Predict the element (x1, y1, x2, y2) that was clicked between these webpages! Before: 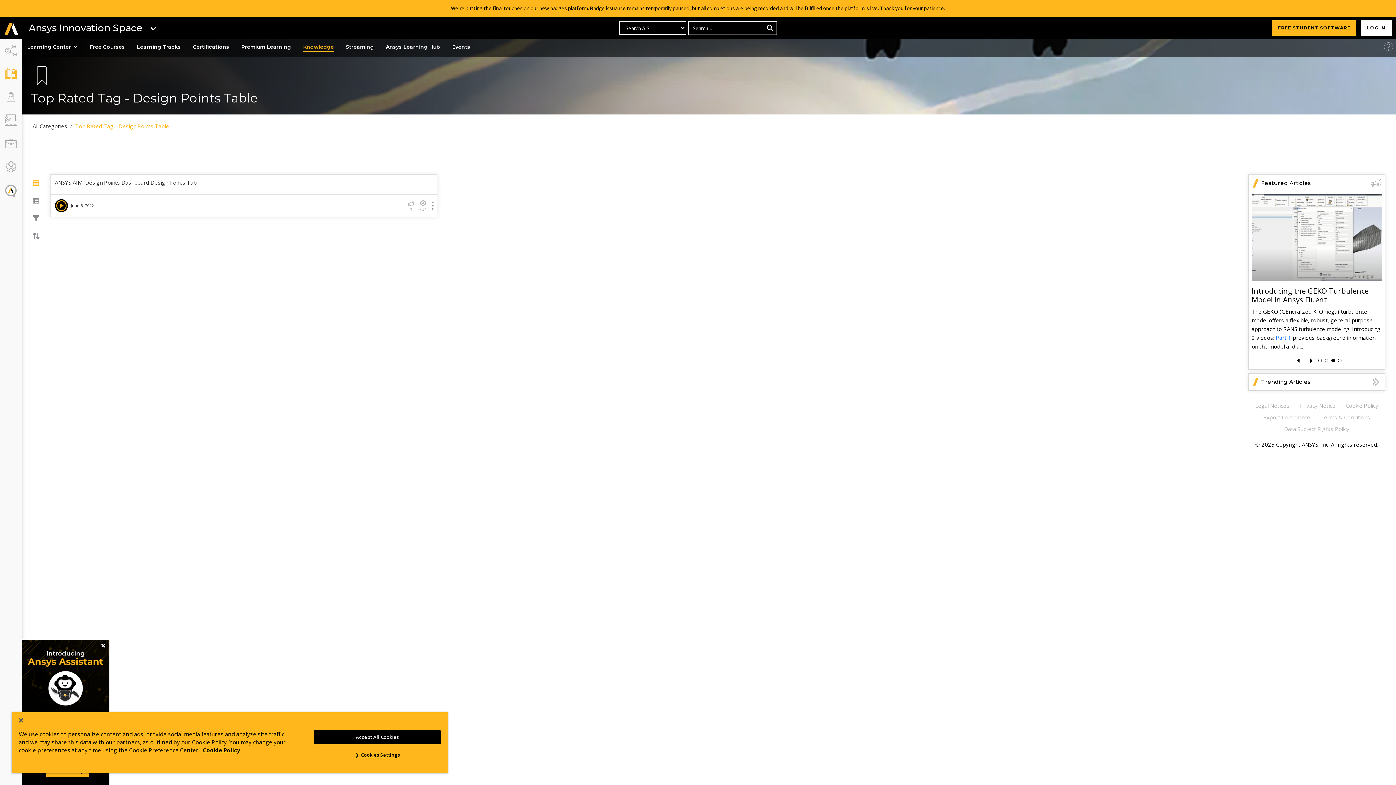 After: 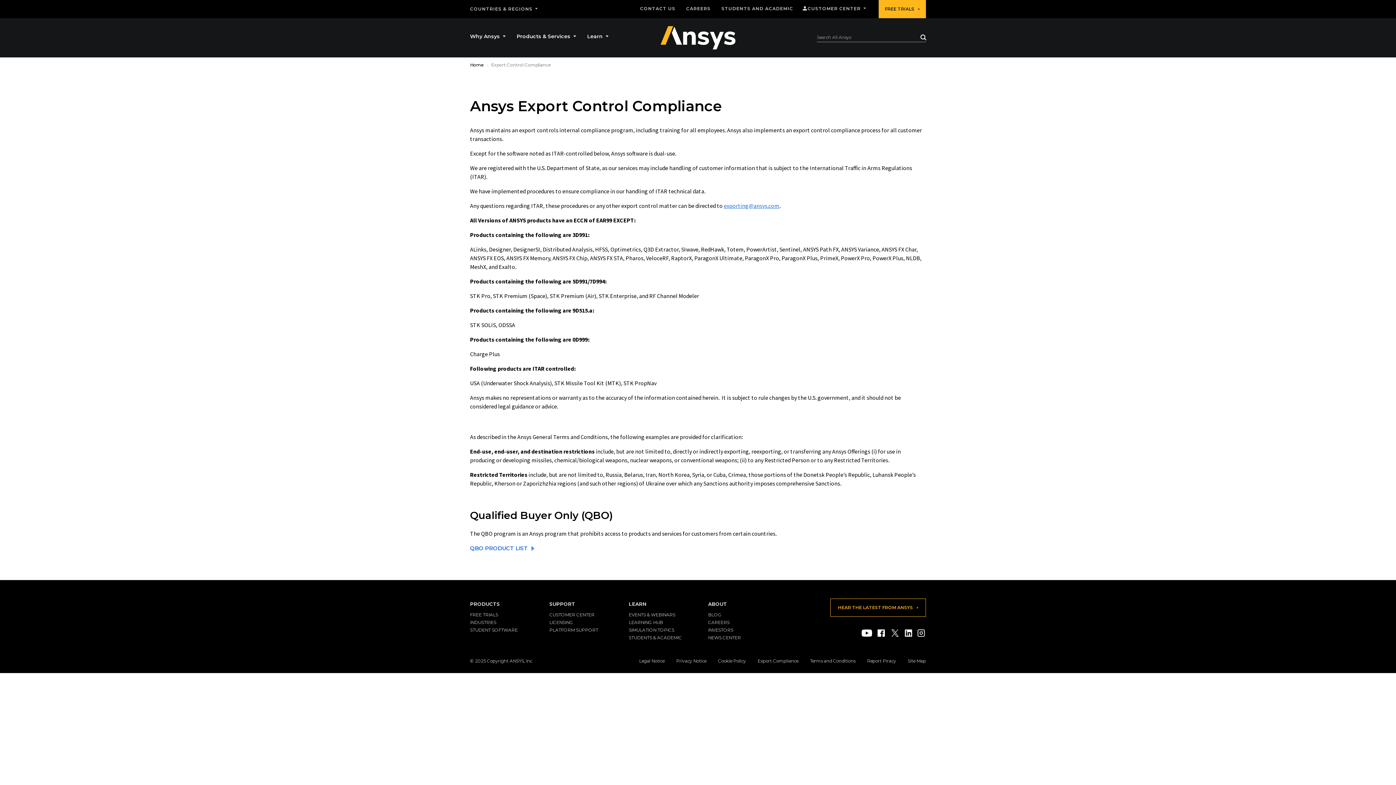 Action: bbox: (1263, 383, 1310, 390) label: Export Compliance